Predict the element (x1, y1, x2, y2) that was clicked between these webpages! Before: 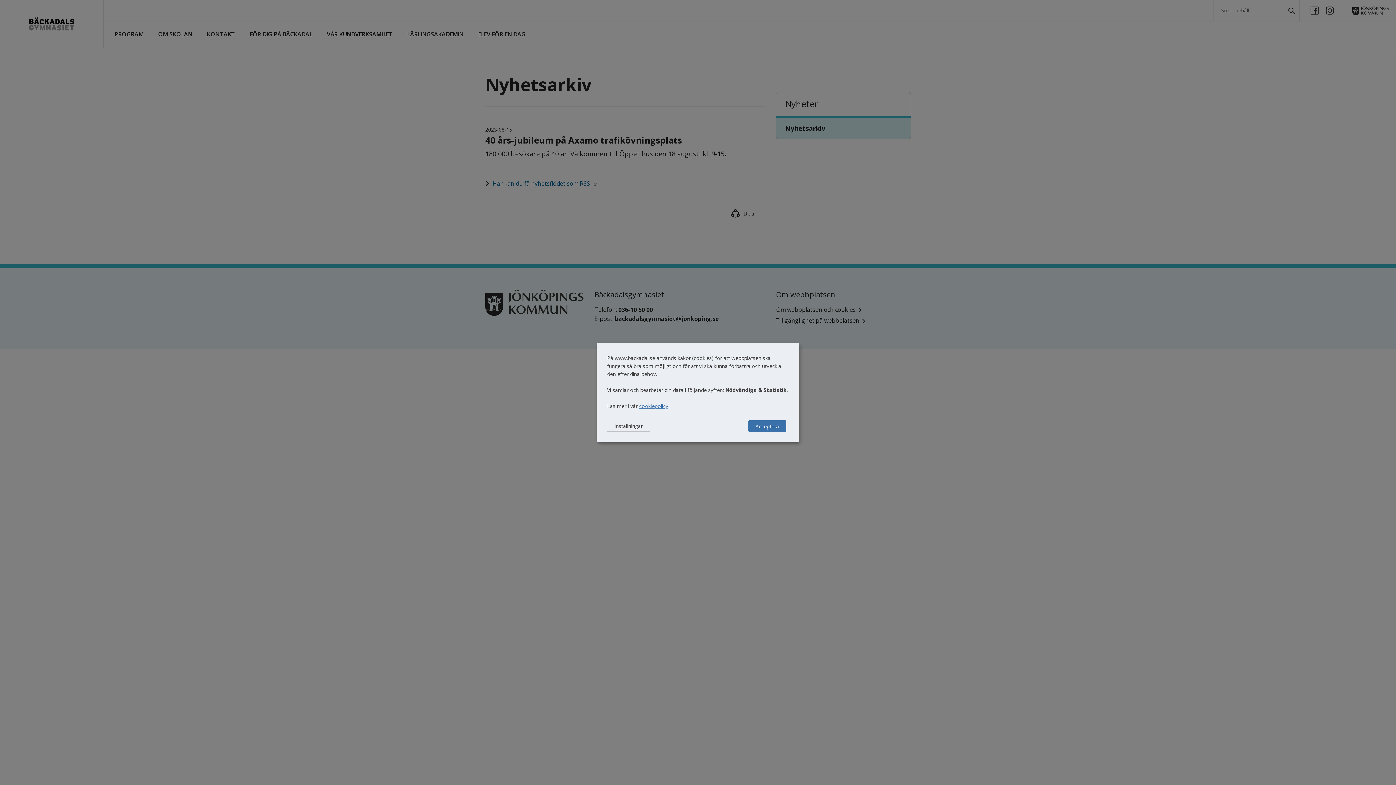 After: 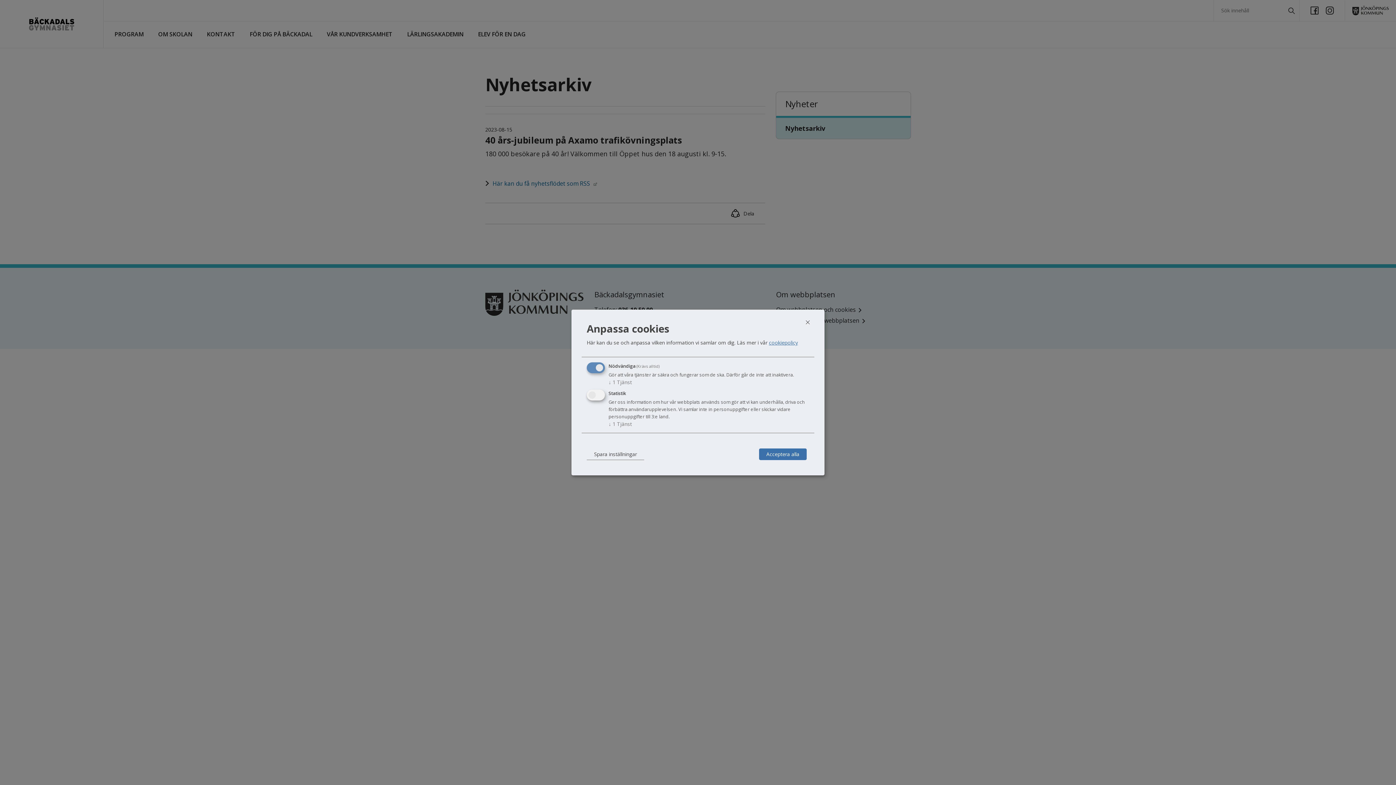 Action: label: Inställningar bbox: (607, 420, 650, 432)